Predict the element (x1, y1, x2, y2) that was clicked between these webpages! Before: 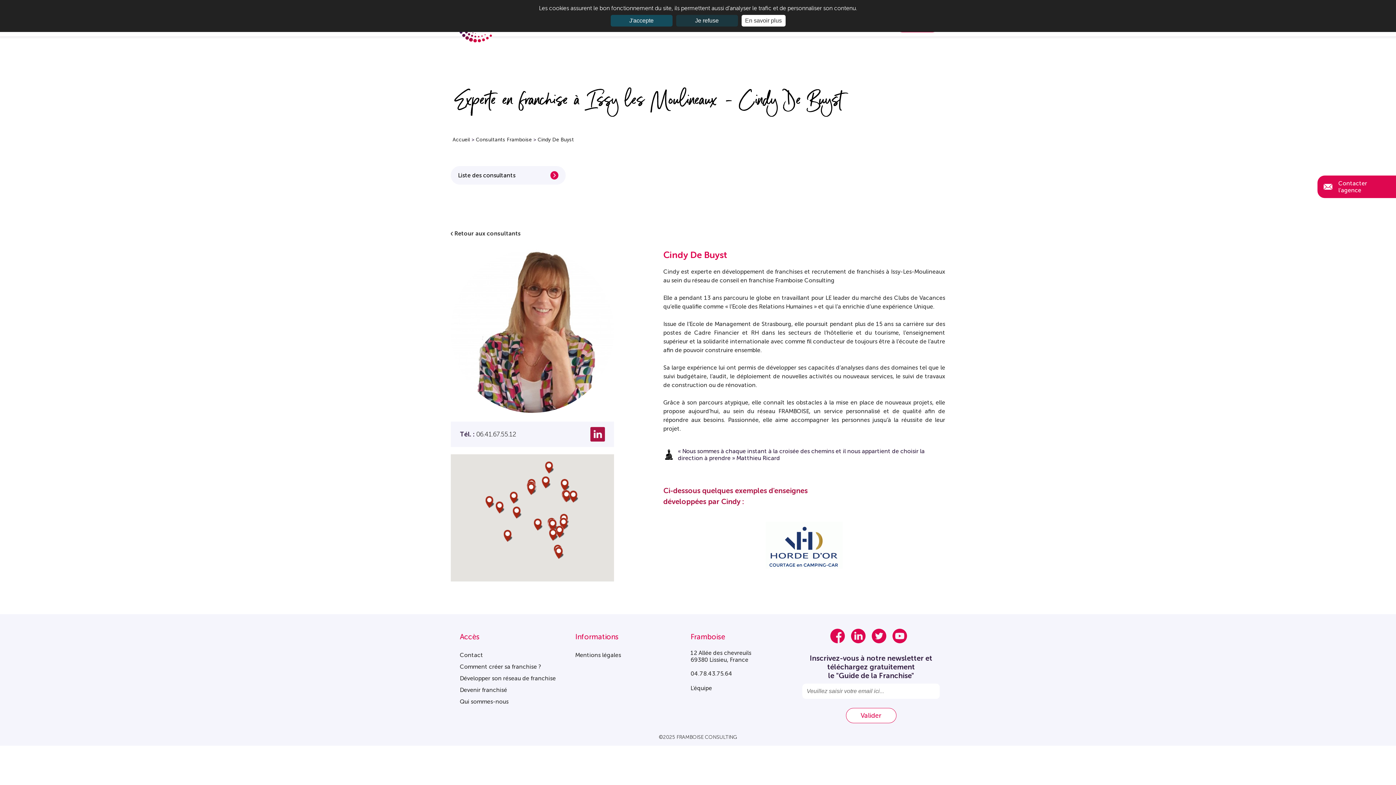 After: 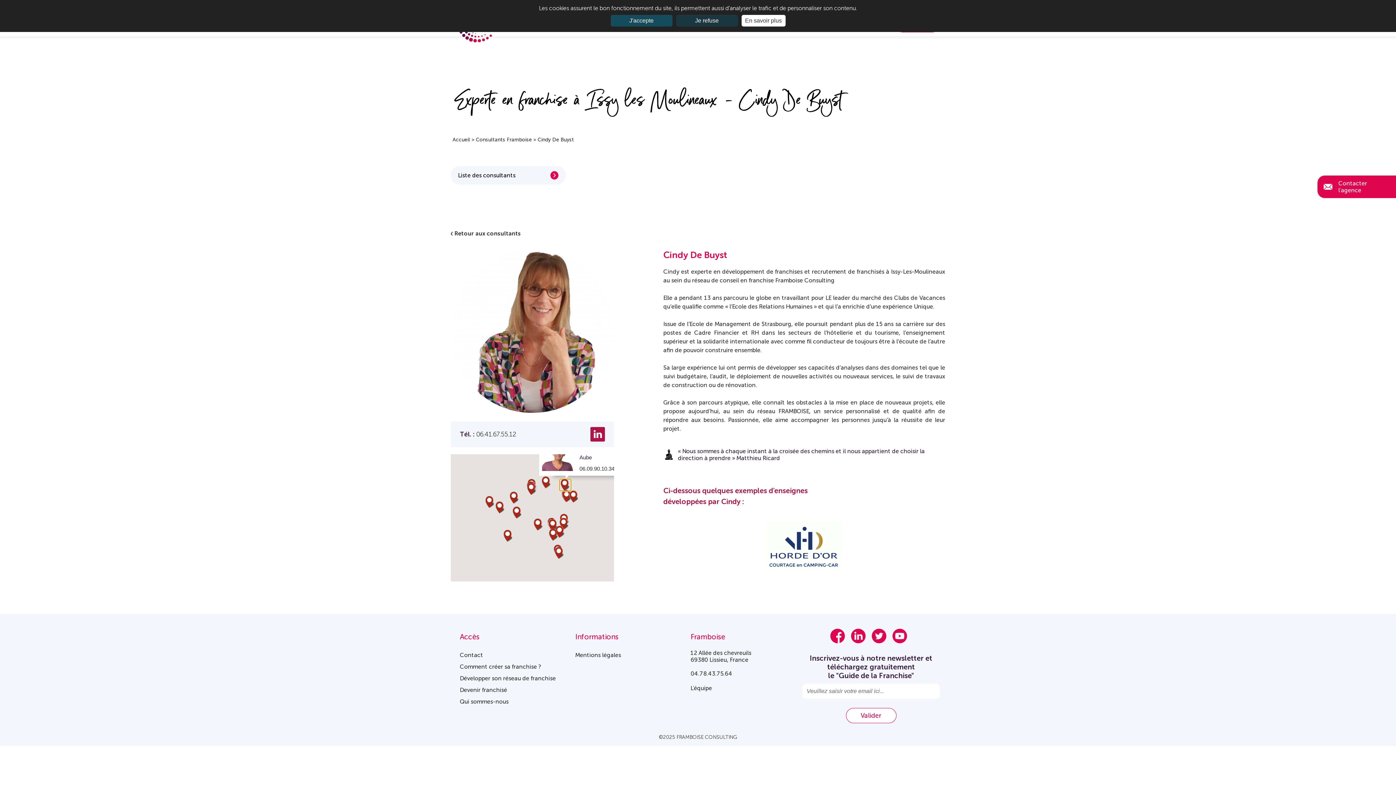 Action: bbox: (559, 479, 571, 491)